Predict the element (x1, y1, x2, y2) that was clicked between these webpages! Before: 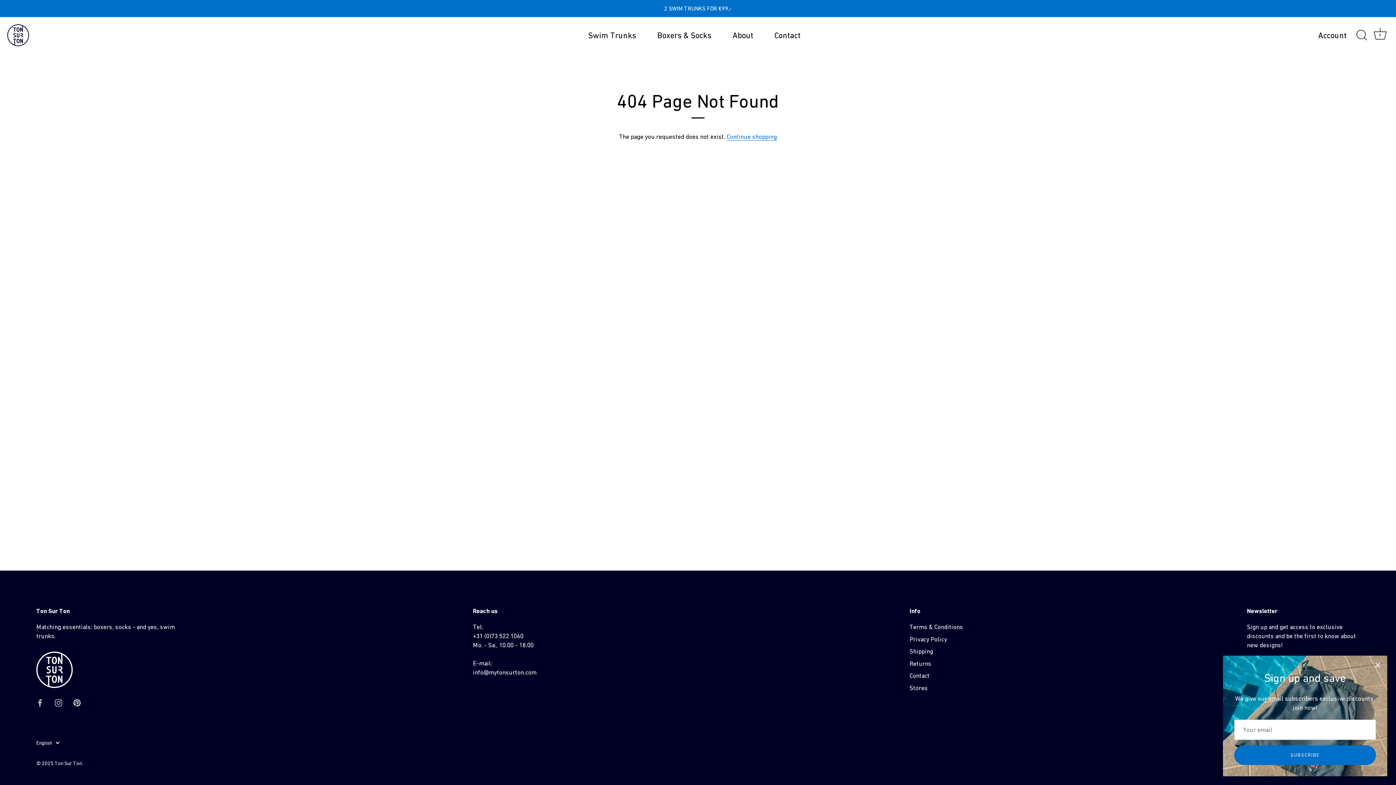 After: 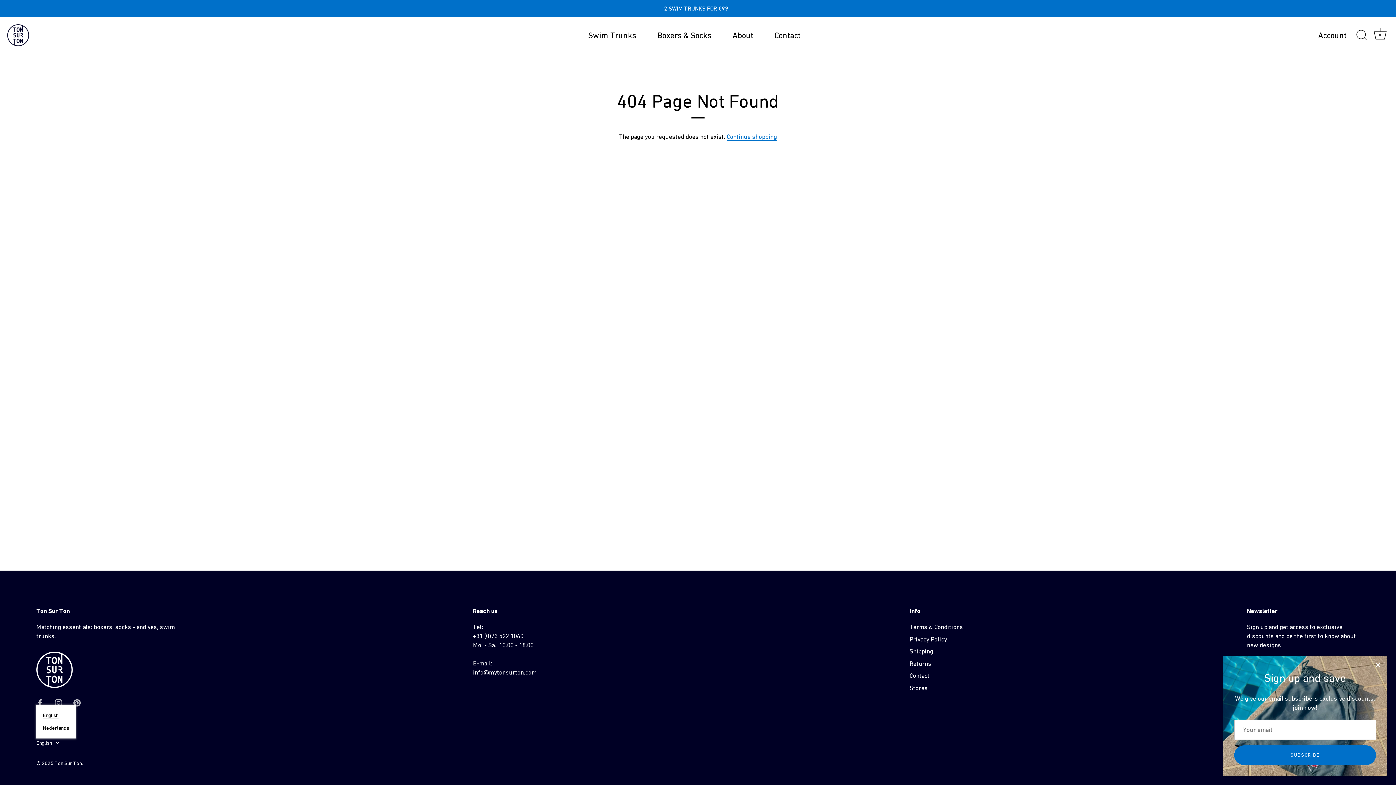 Action: bbox: (36, 740, 68, 746) label: English